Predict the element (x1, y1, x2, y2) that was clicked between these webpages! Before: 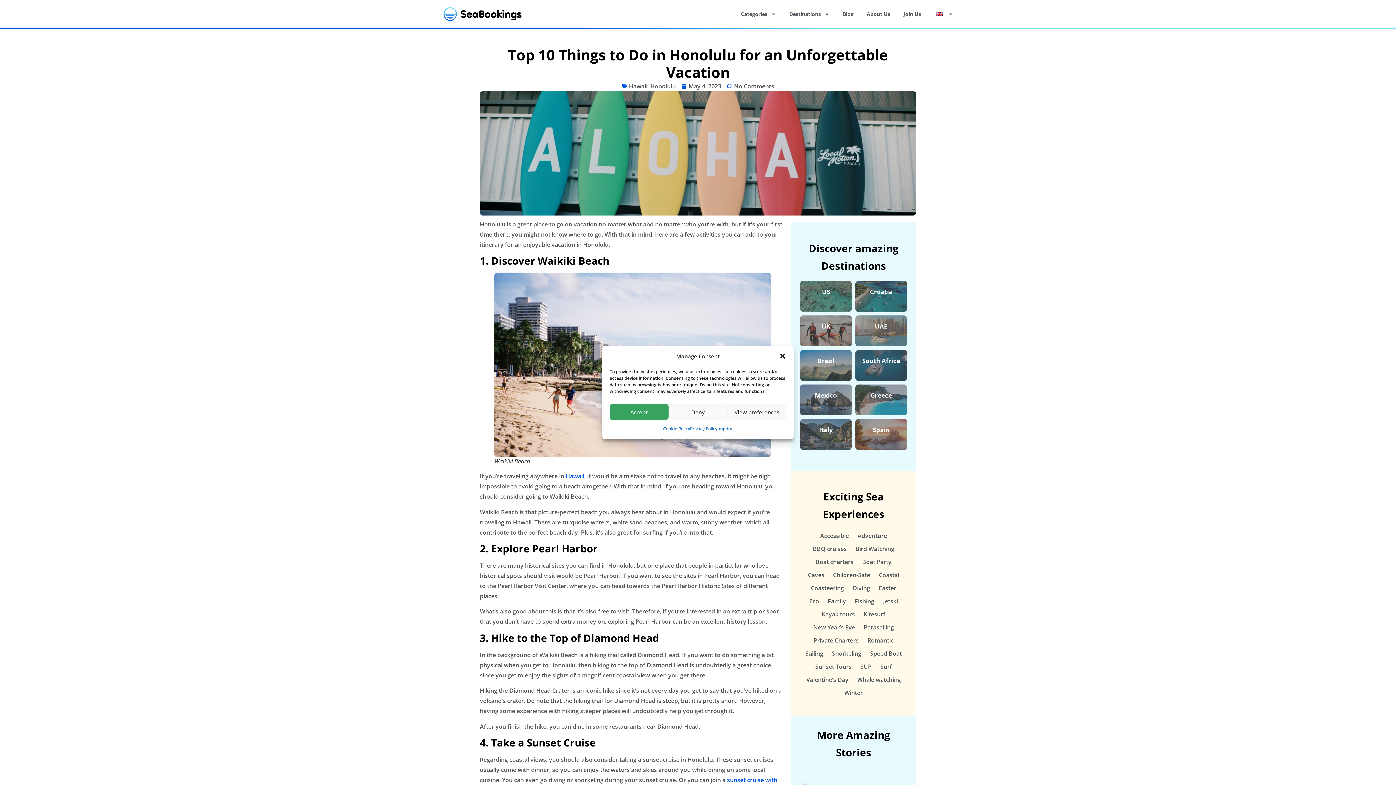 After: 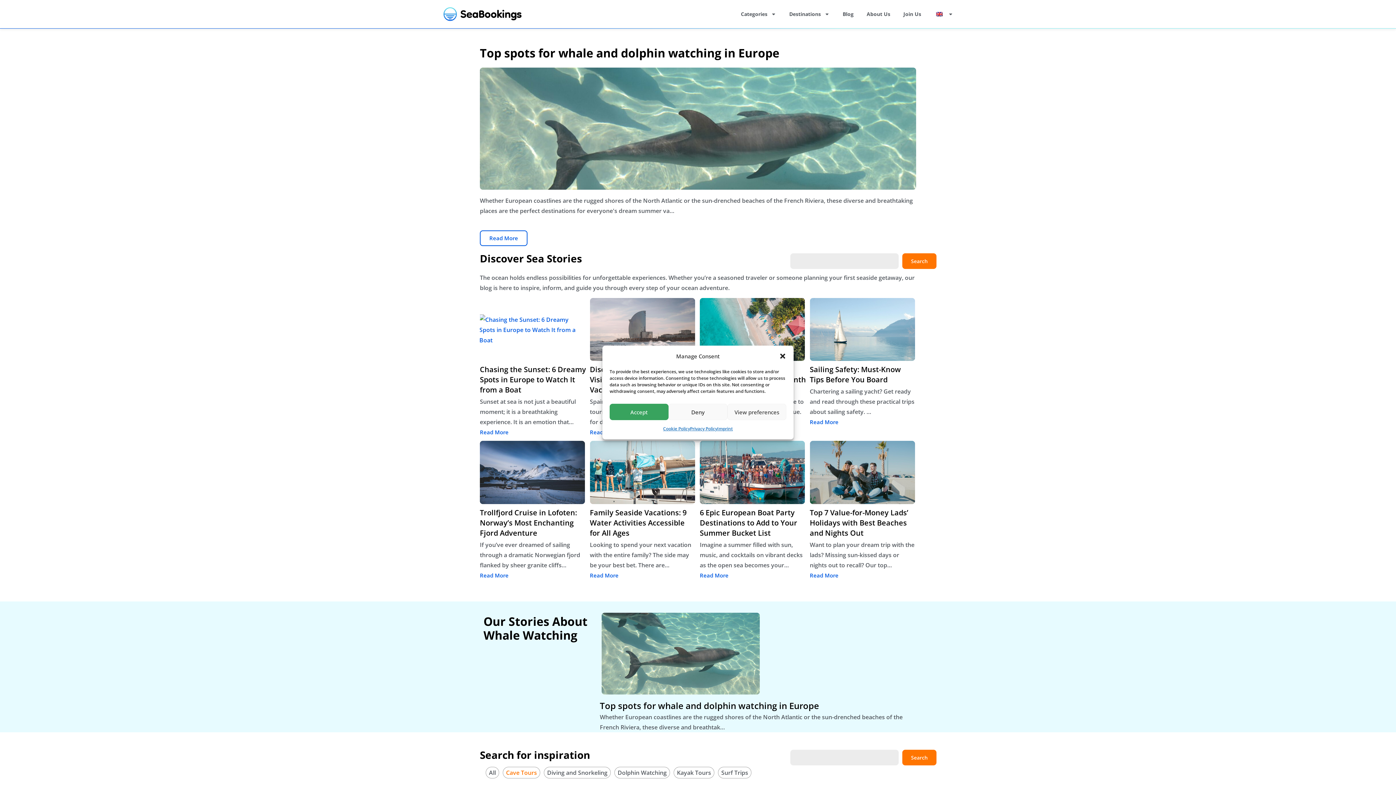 Action: label: Blog bbox: (836, 9, 860, 19)